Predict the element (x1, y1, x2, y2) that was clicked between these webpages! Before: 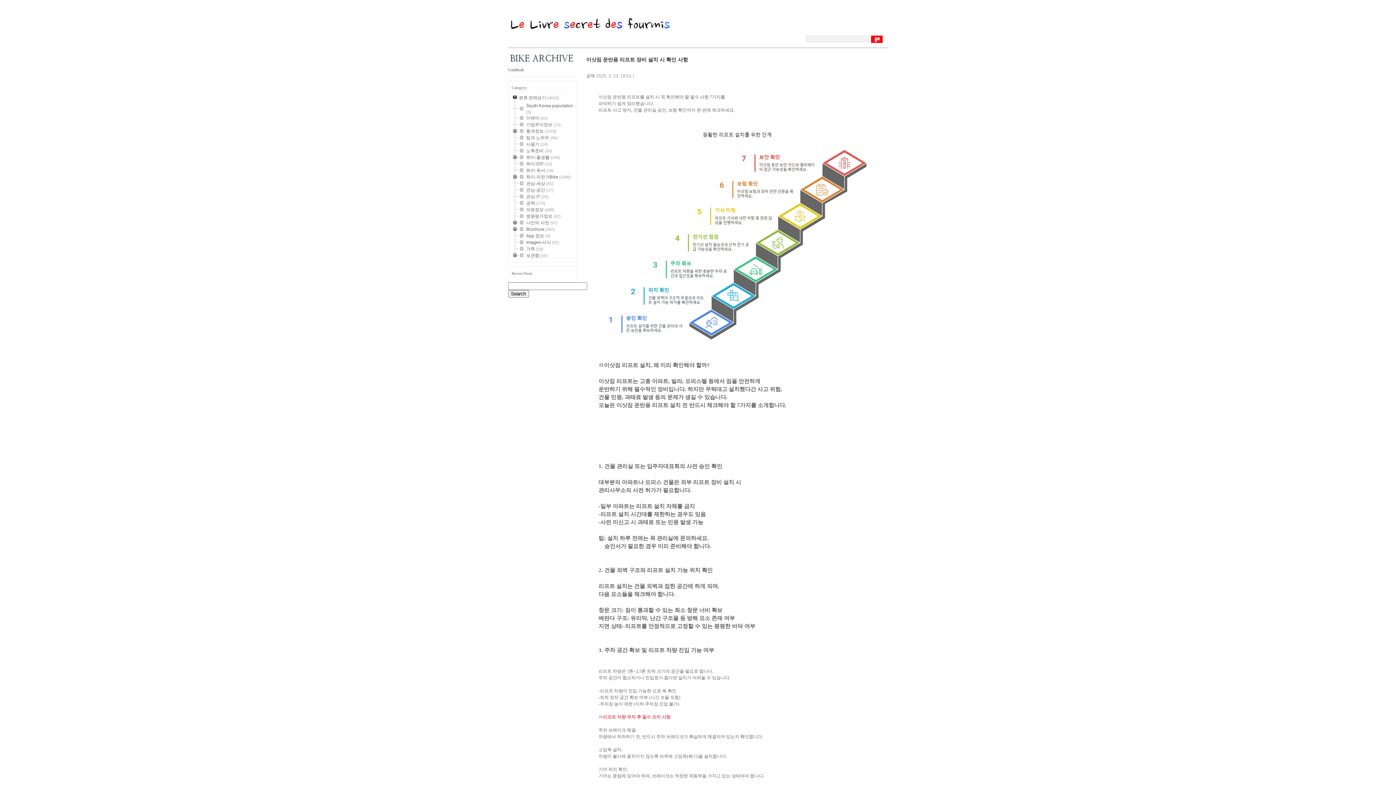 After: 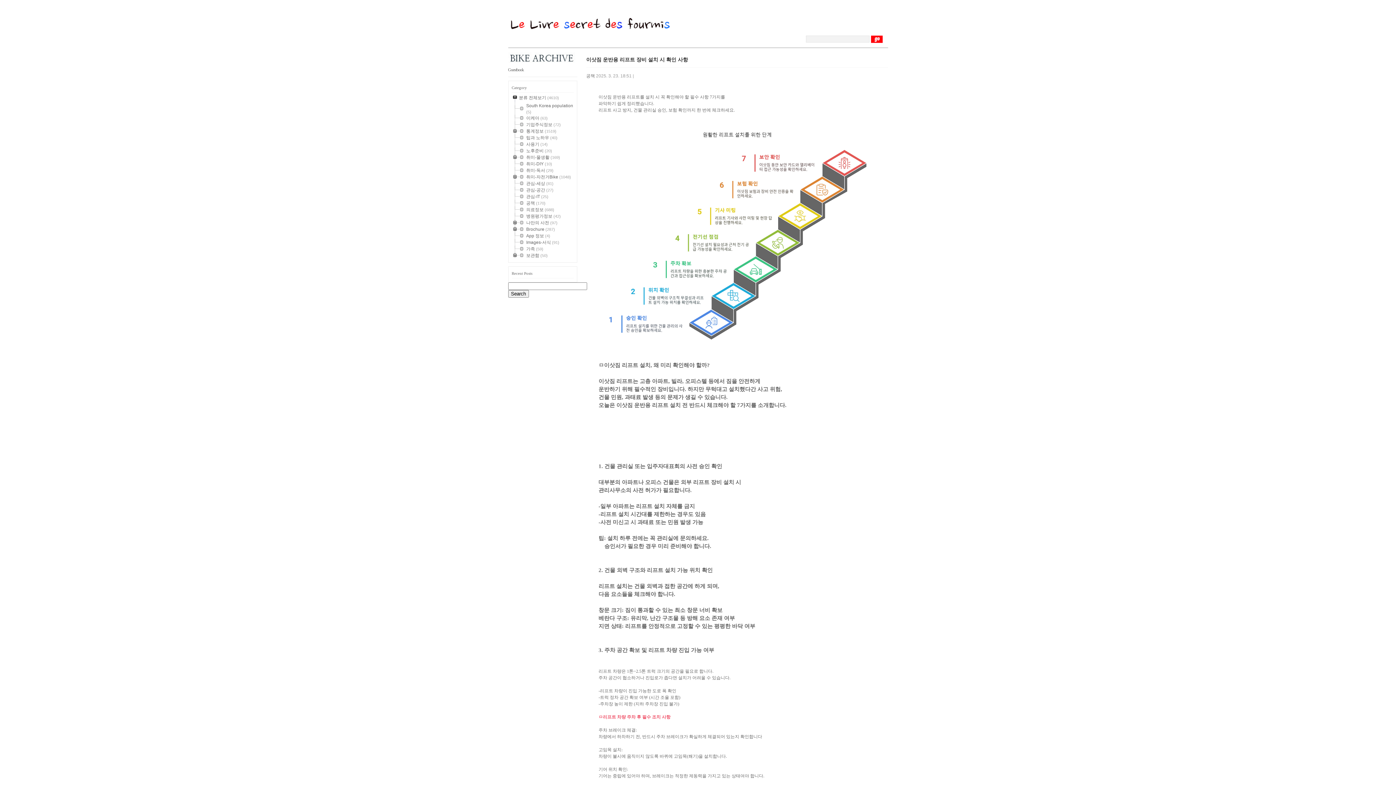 Action: label: 이삿짐 운반용 리프트 장비 설치 시 확인 사항 bbox: (586, 57, 688, 62)